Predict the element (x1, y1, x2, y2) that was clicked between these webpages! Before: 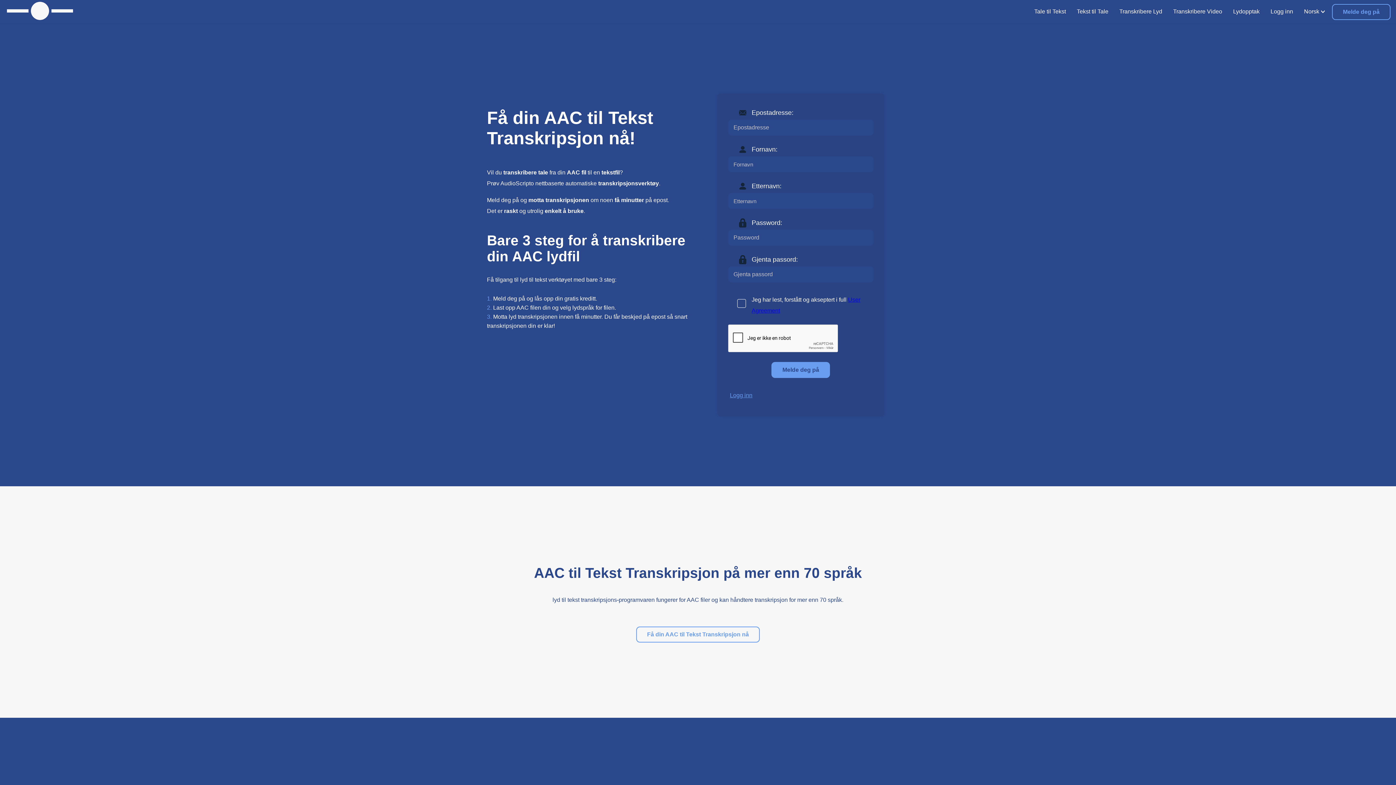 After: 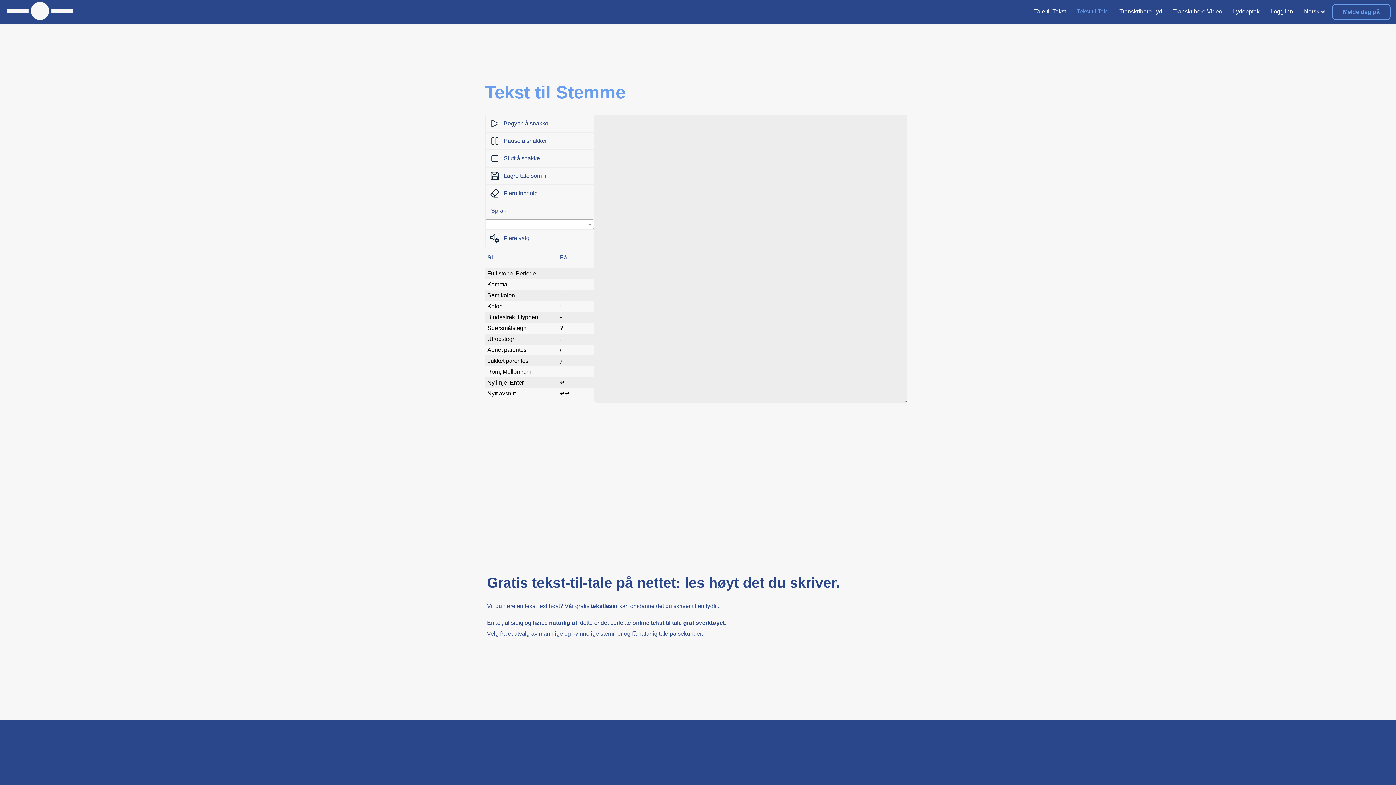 Action: bbox: (3, 14, 76, 21)